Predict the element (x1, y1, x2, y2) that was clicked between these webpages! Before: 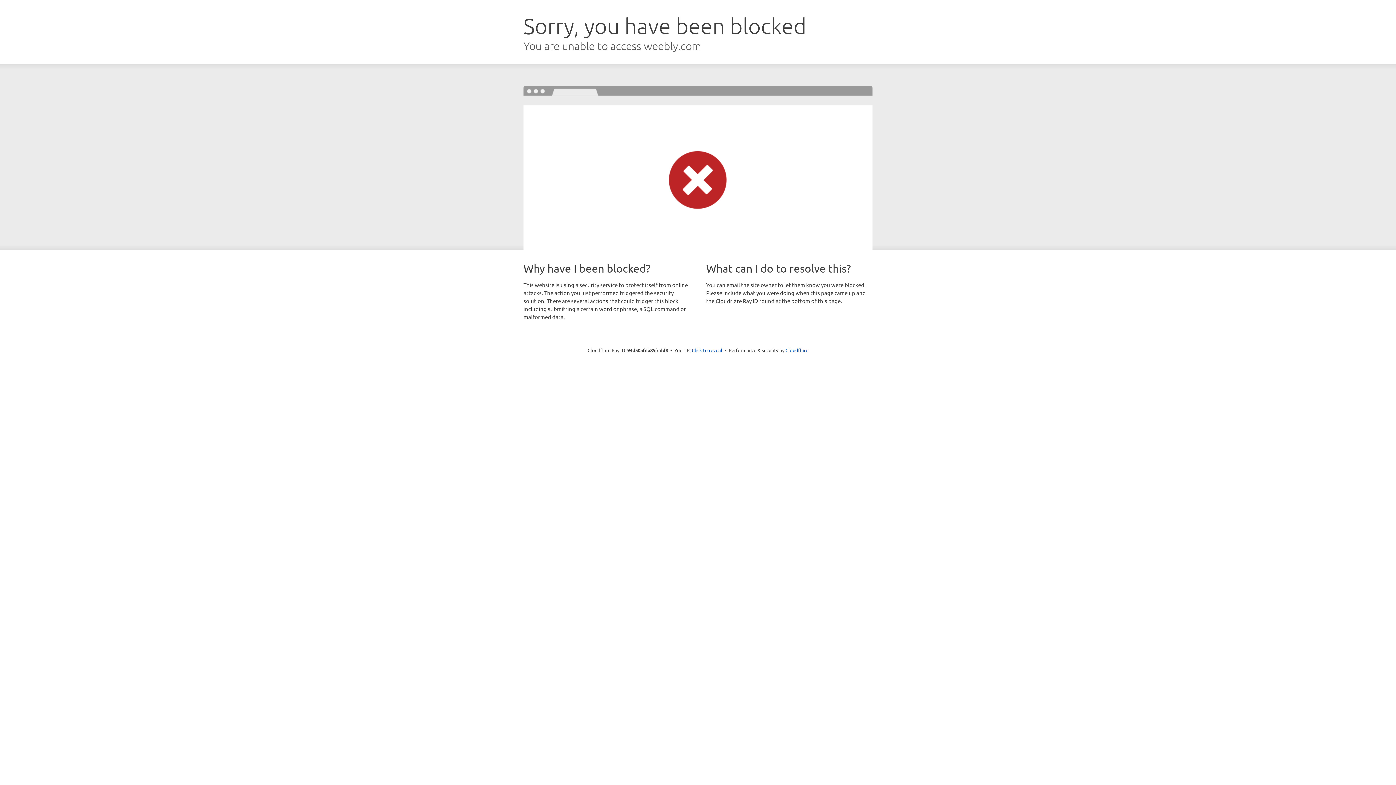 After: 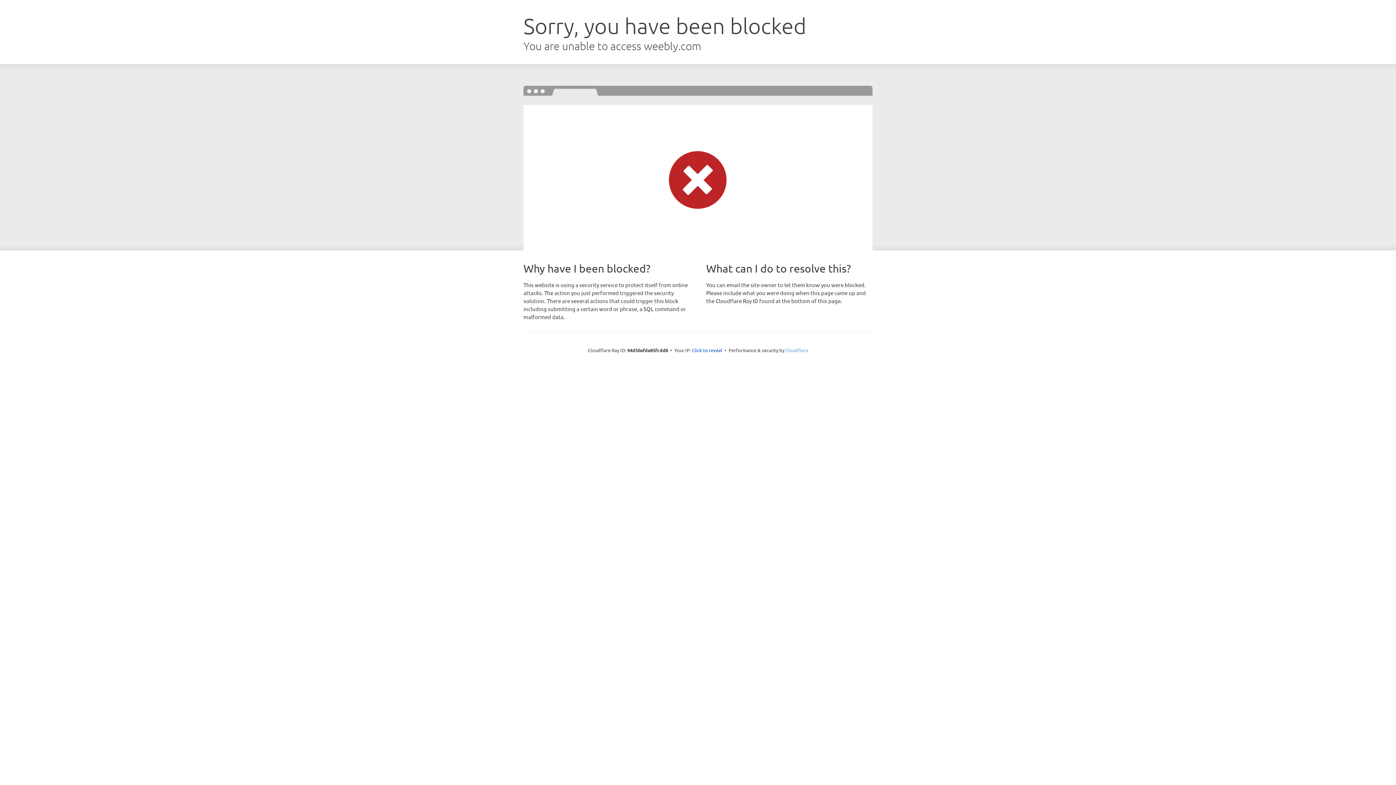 Action: label: Cloudflare bbox: (785, 347, 808, 353)